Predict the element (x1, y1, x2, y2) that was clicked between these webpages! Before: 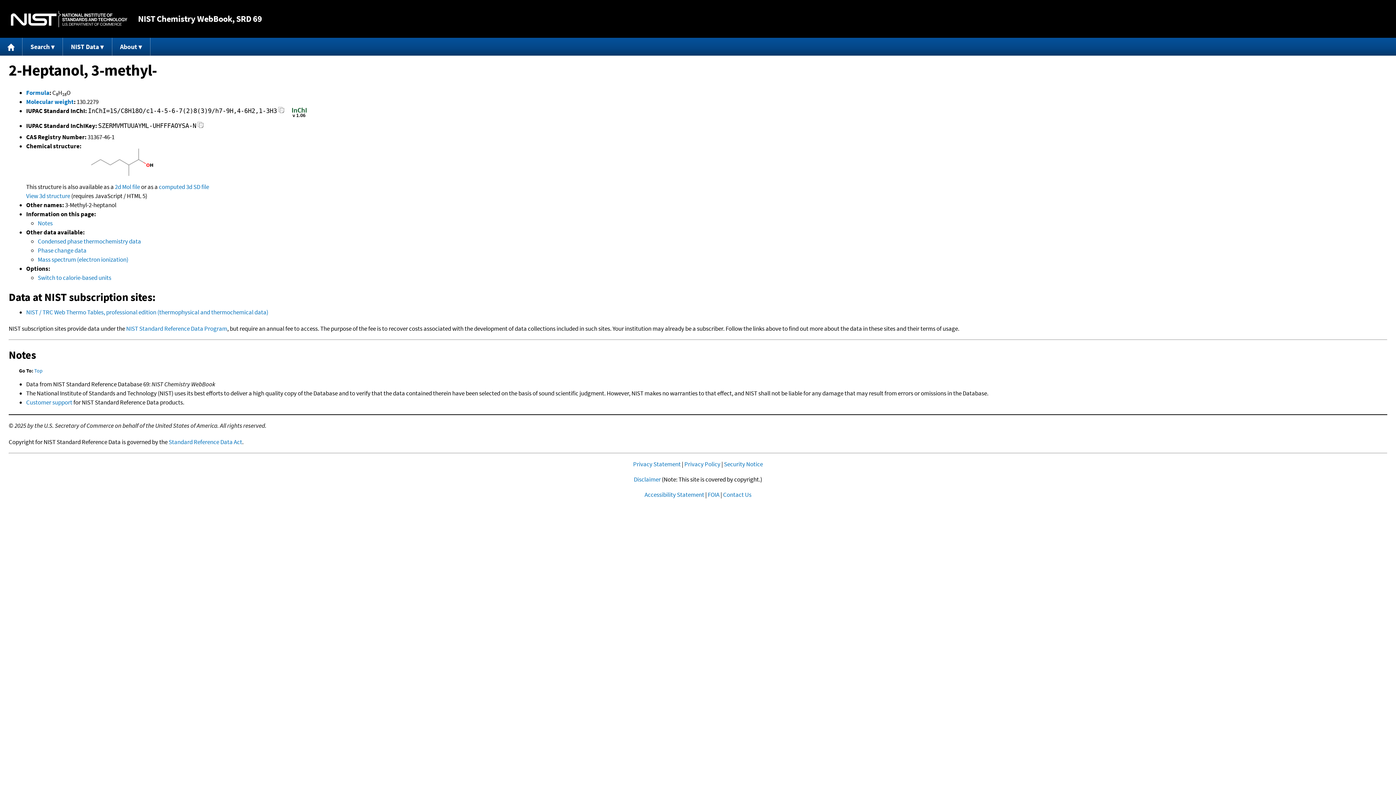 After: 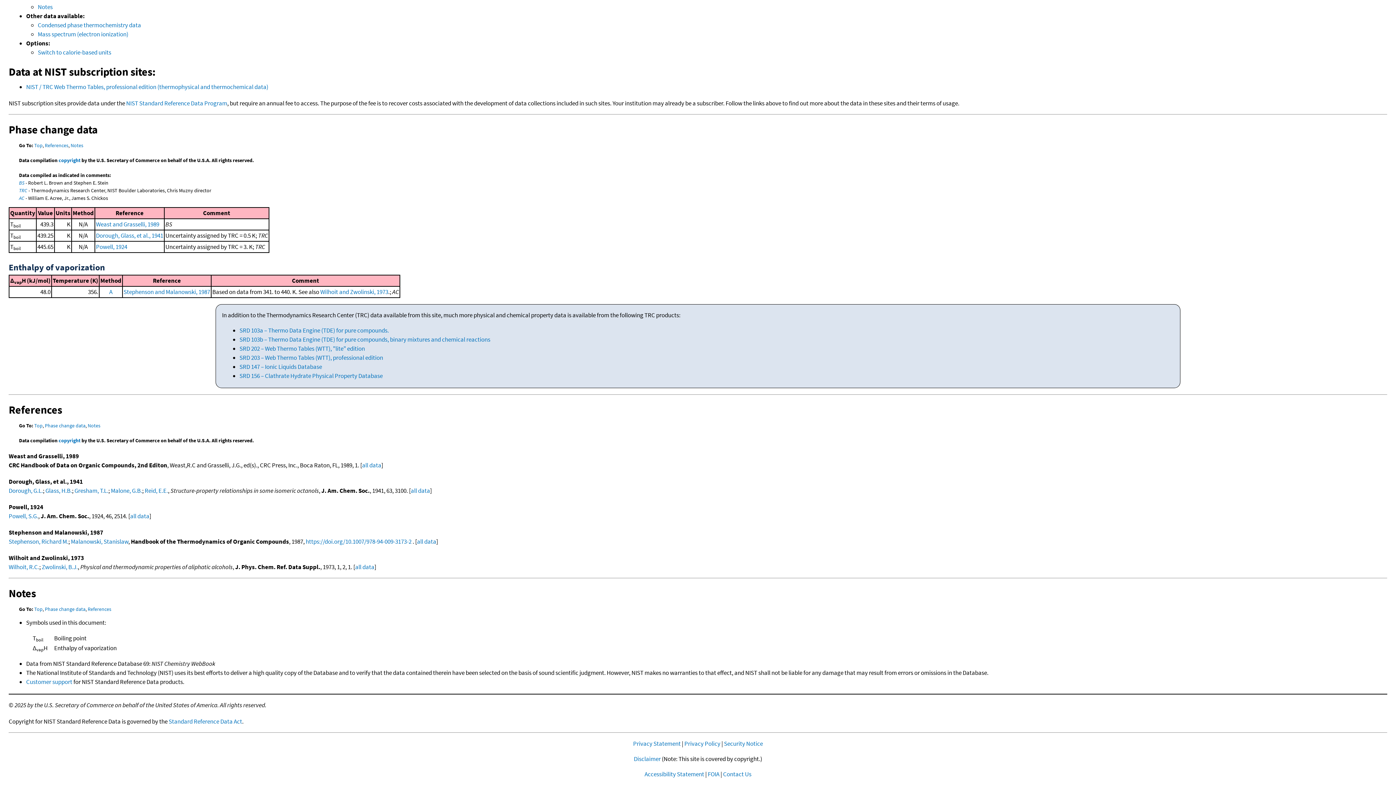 Action: label: Phase change data bbox: (37, 246, 86, 254)